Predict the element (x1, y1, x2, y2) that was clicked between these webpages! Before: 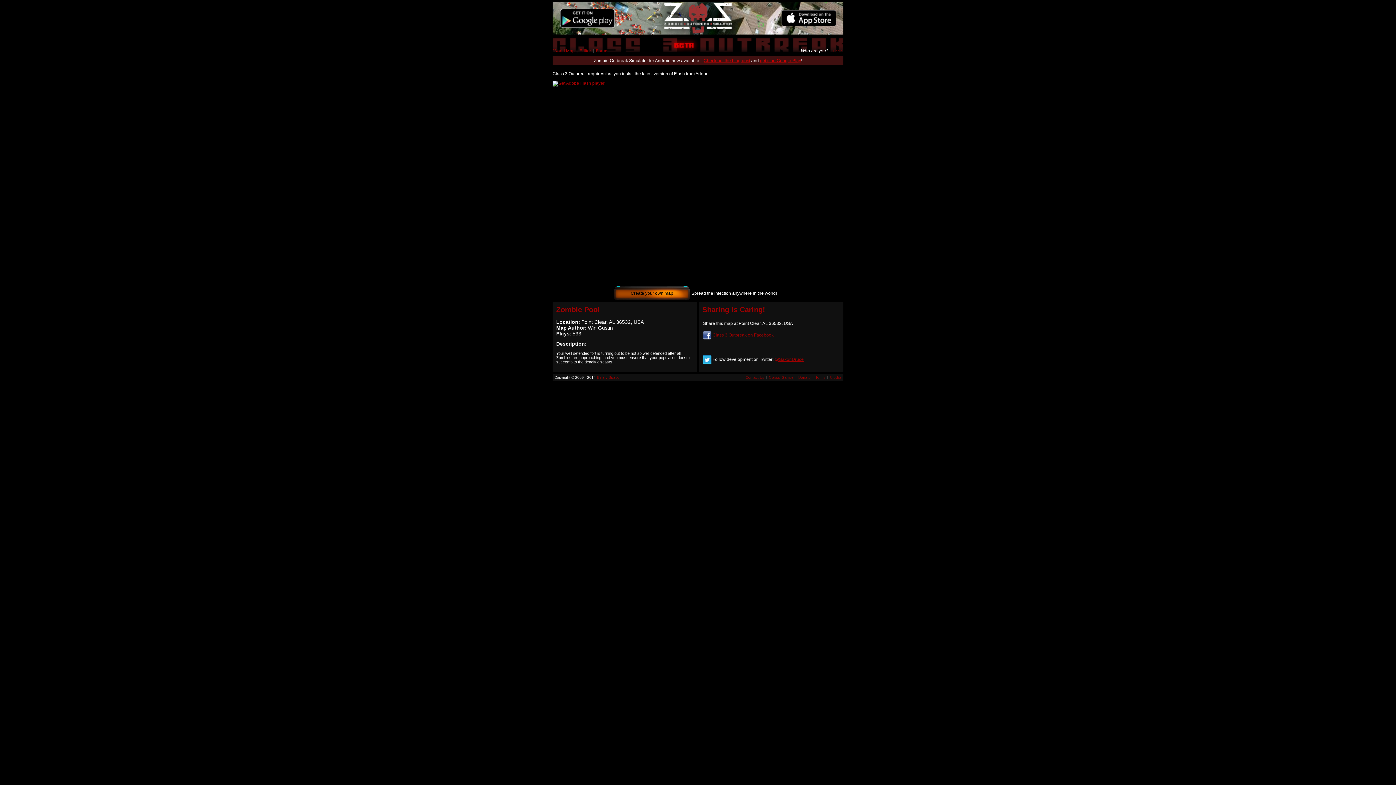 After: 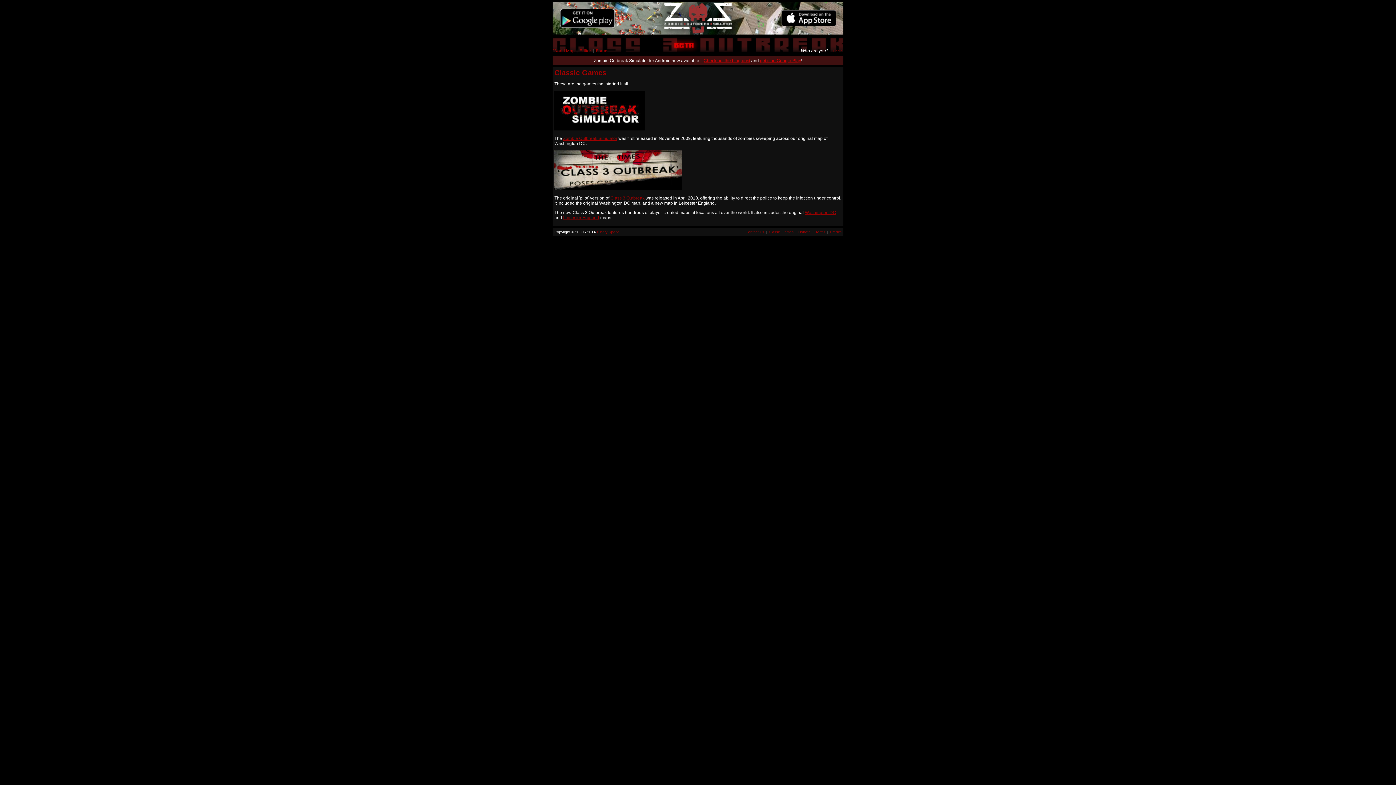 Action: label: Classic Games bbox: (769, 375, 793, 379)